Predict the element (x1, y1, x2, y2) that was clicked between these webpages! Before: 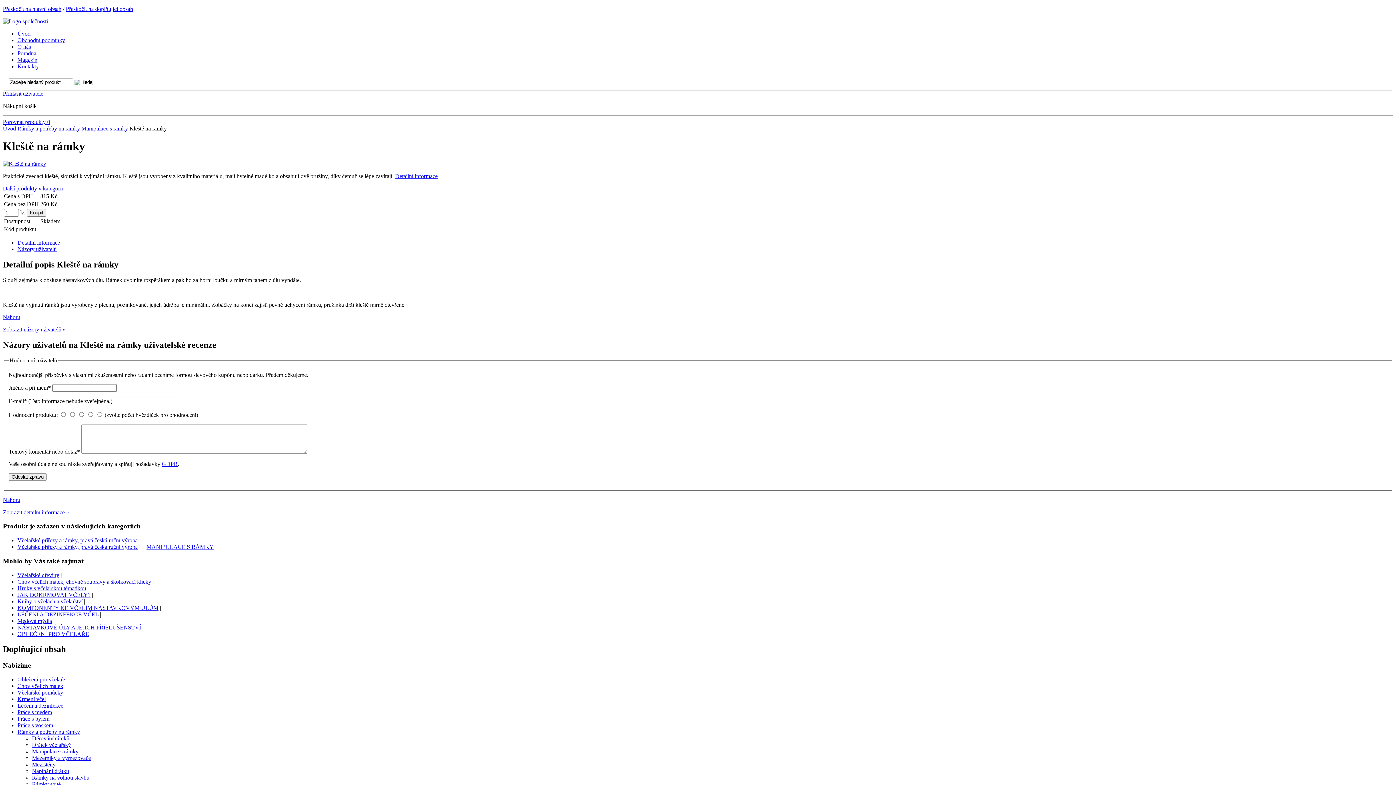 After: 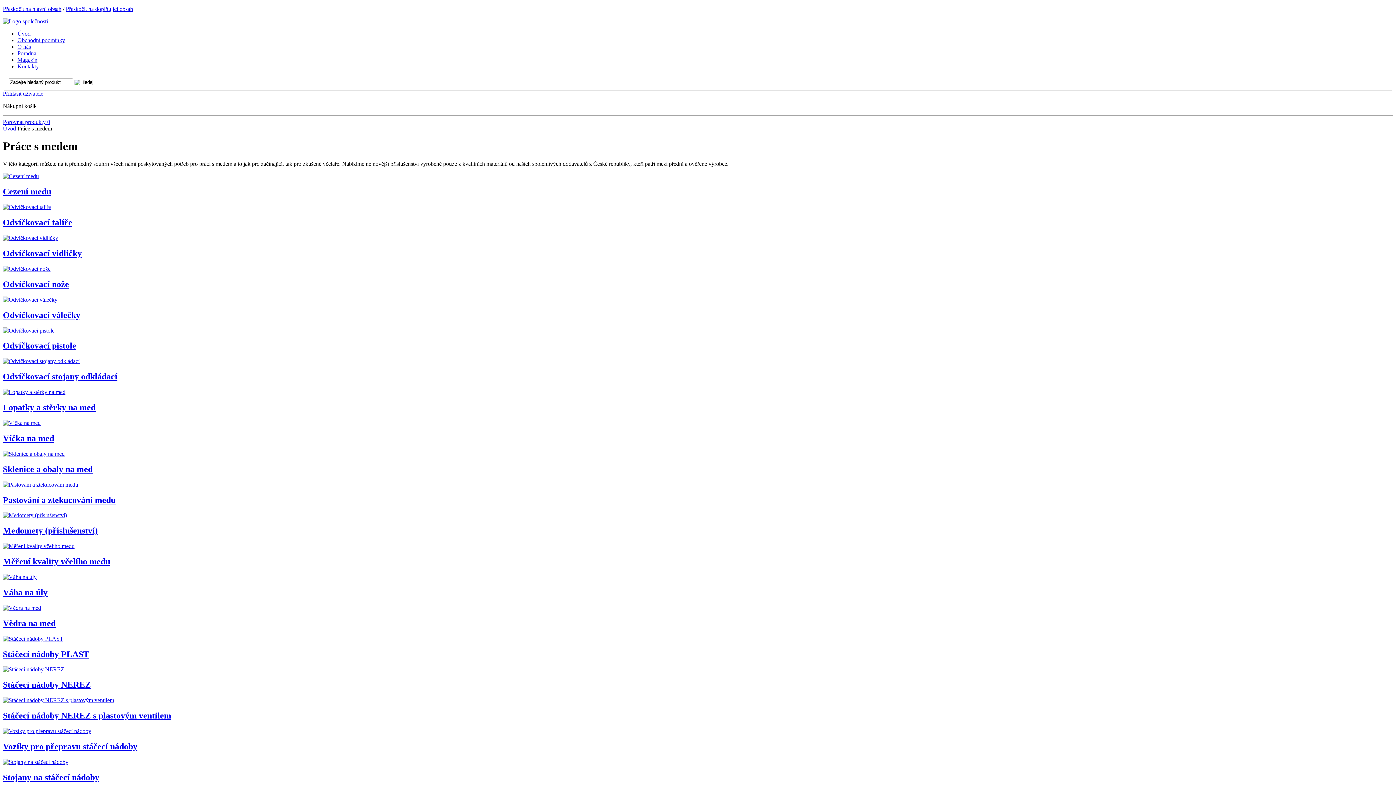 Action: bbox: (17, 709, 52, 715) label: Práce s medem